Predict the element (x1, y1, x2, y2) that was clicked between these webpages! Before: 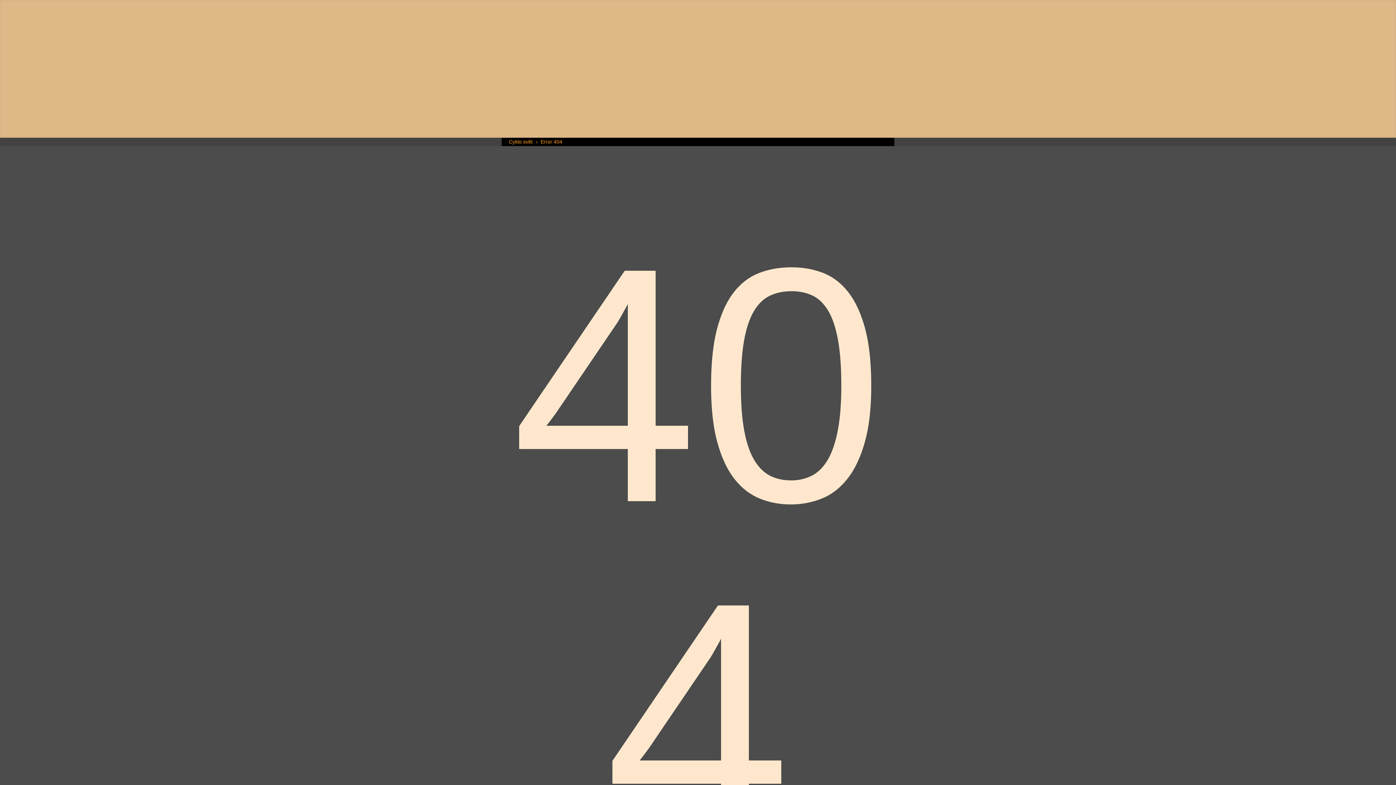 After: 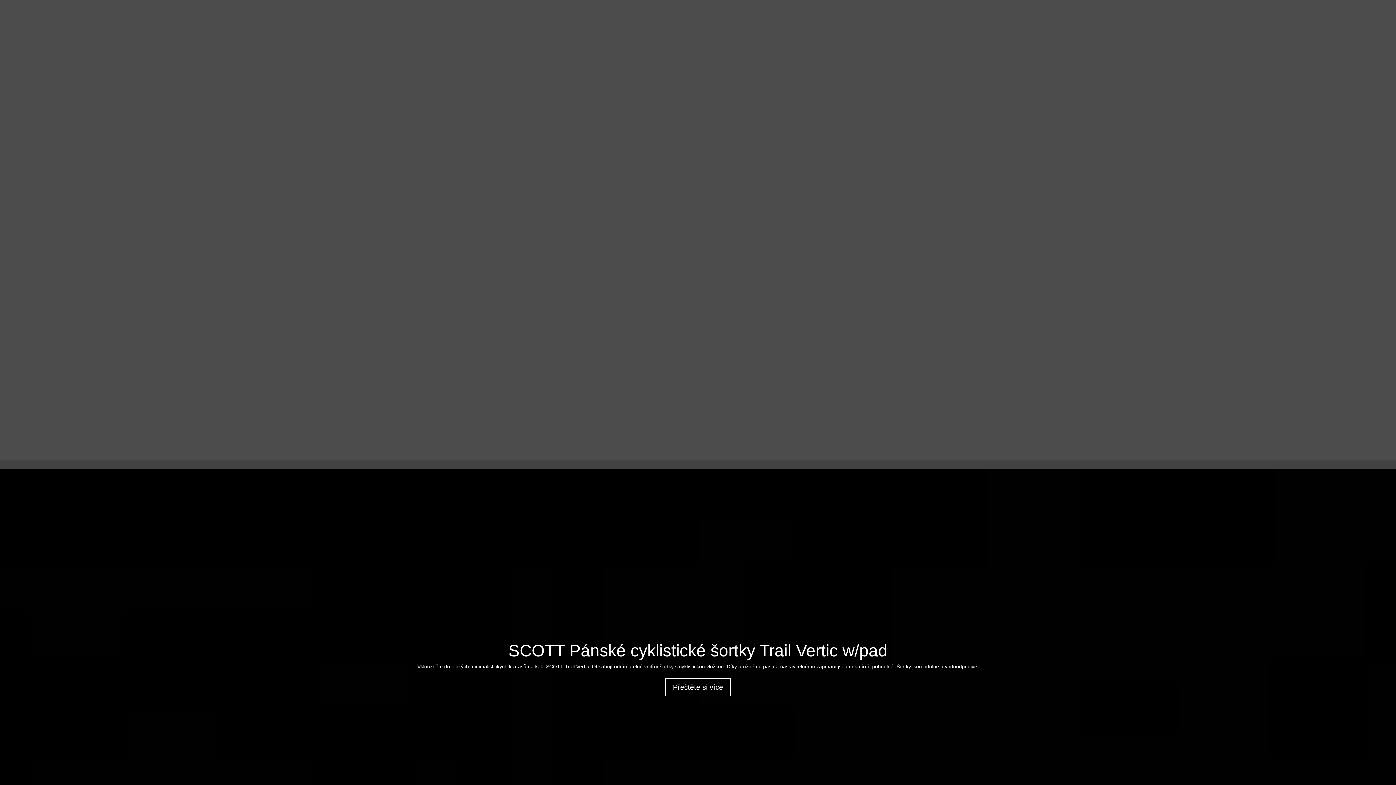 Action: bbox: (509, 138, 532, 144) label: Cyklo svět